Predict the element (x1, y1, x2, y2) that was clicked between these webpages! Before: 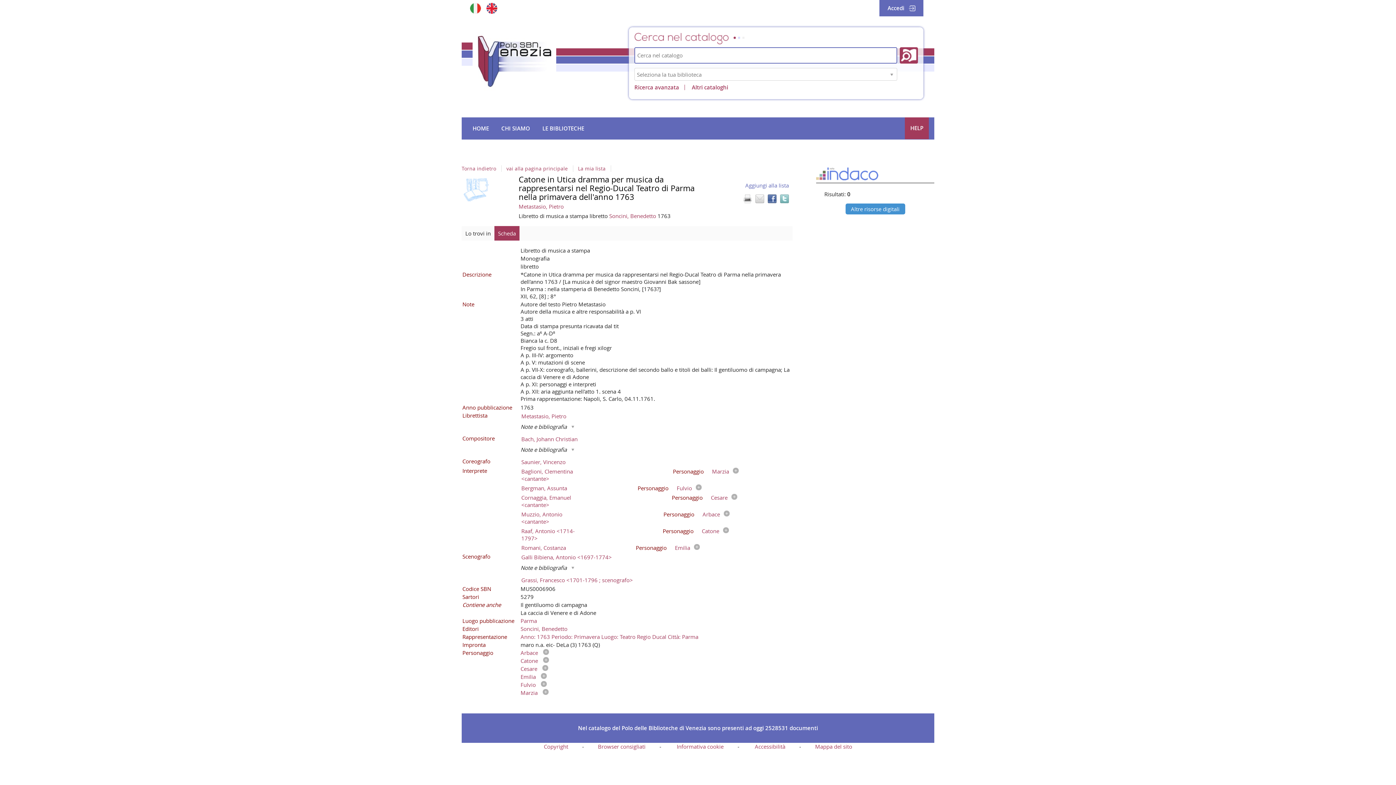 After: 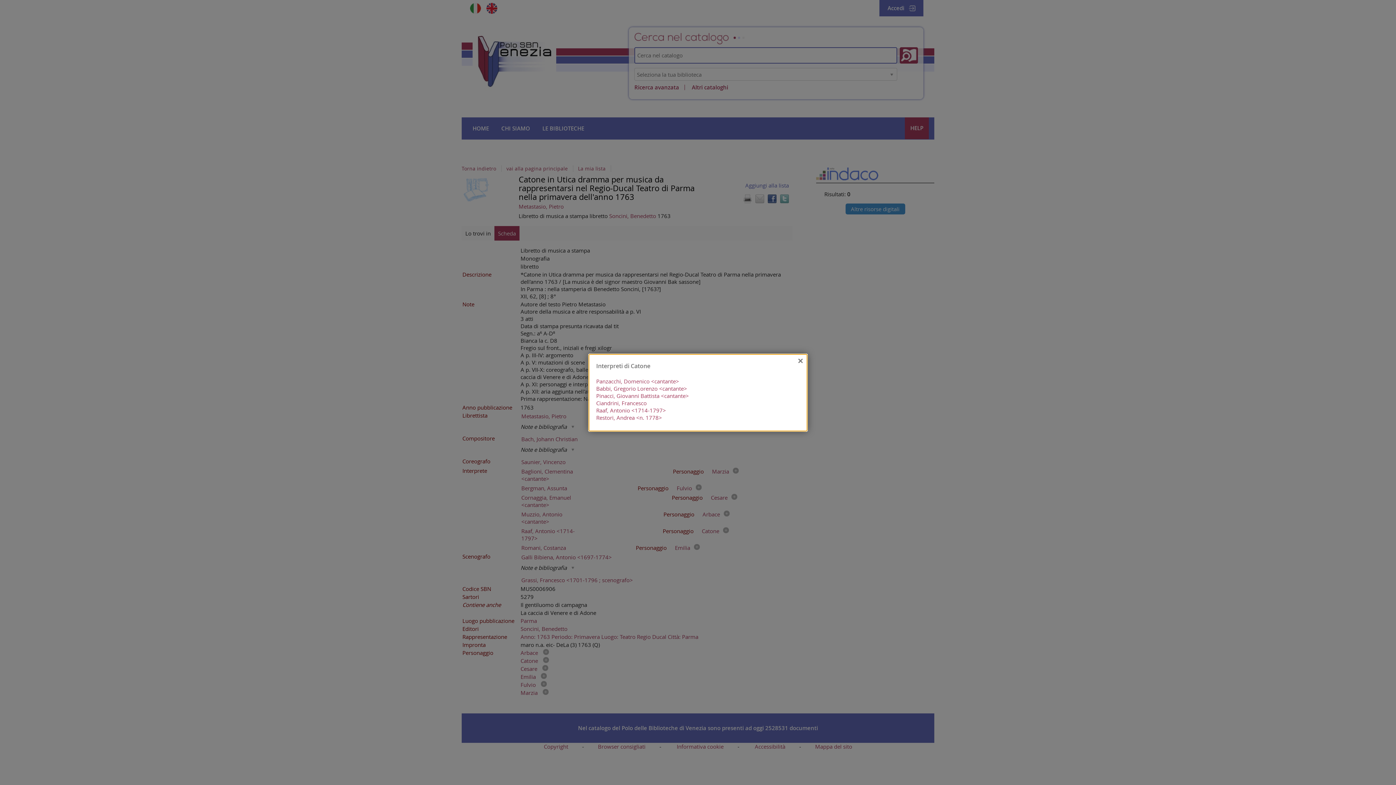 Action: bbox: (719, 527, 728, 534)